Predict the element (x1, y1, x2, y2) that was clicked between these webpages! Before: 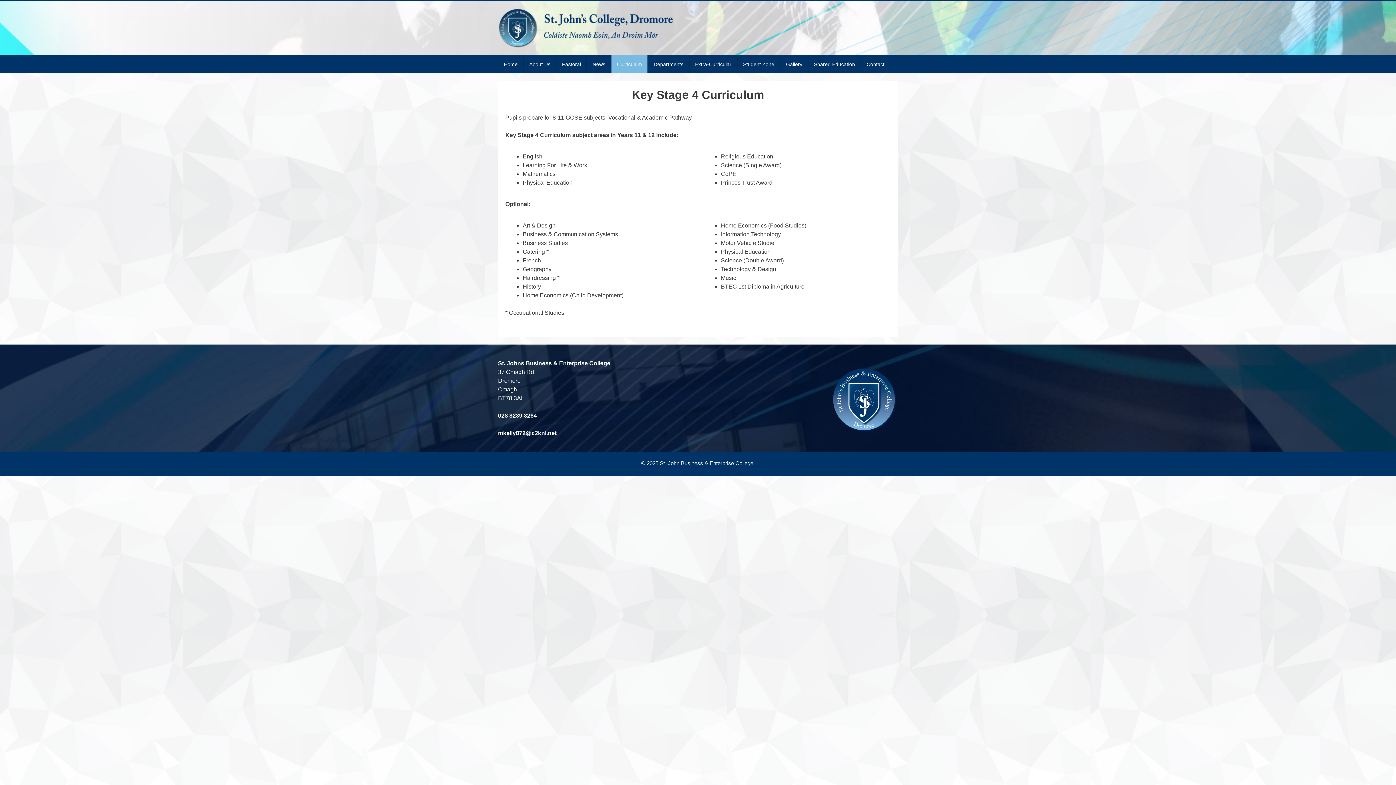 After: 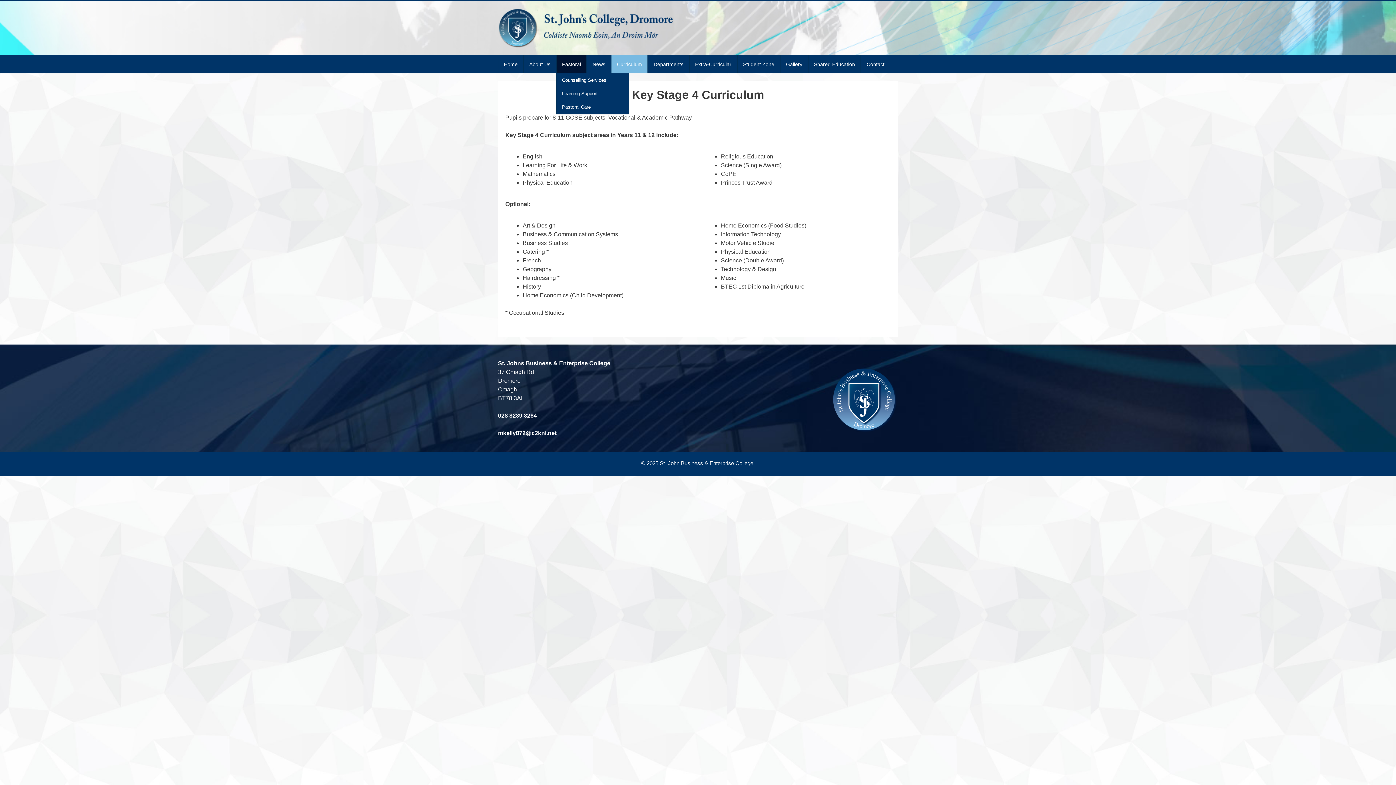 Action: label: Pastoral bbox: (556, 55, 586, 73)